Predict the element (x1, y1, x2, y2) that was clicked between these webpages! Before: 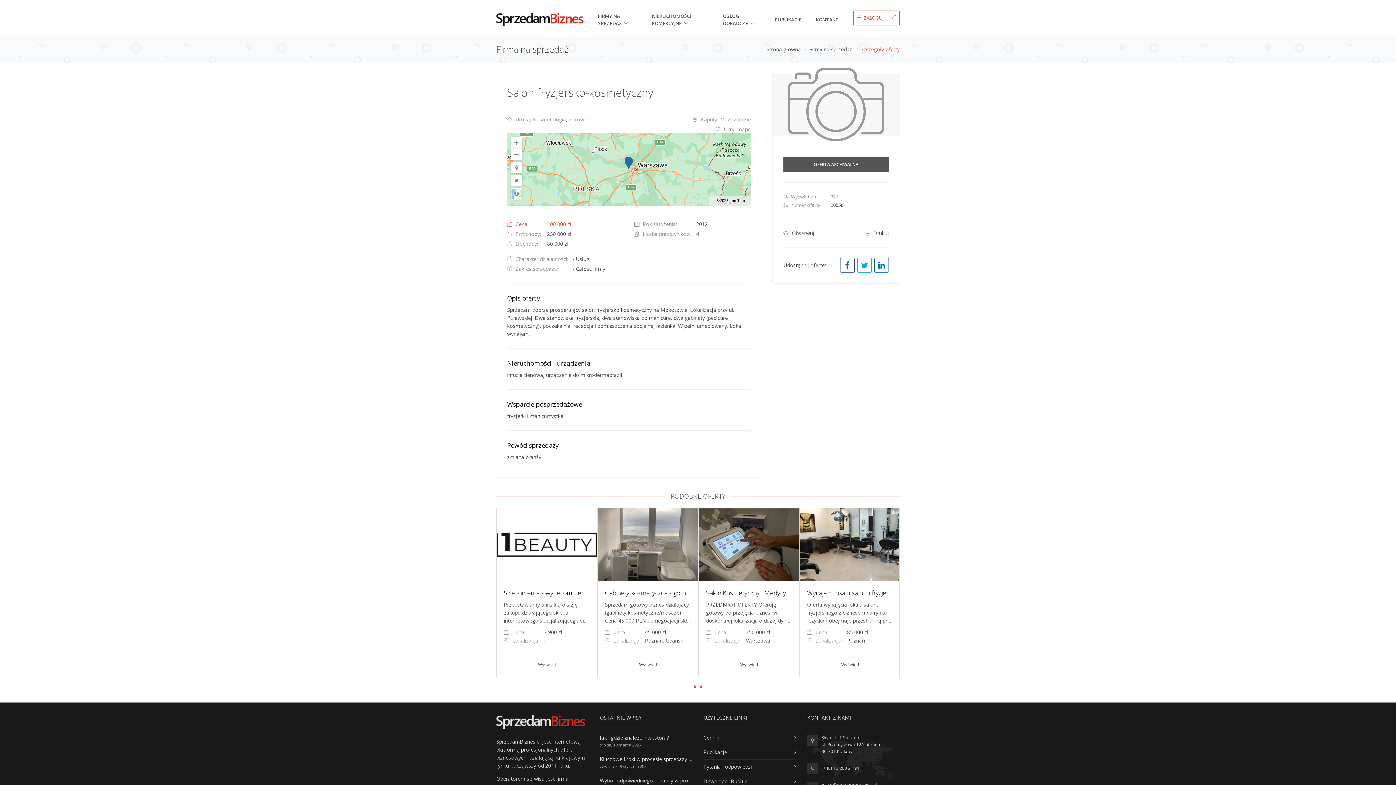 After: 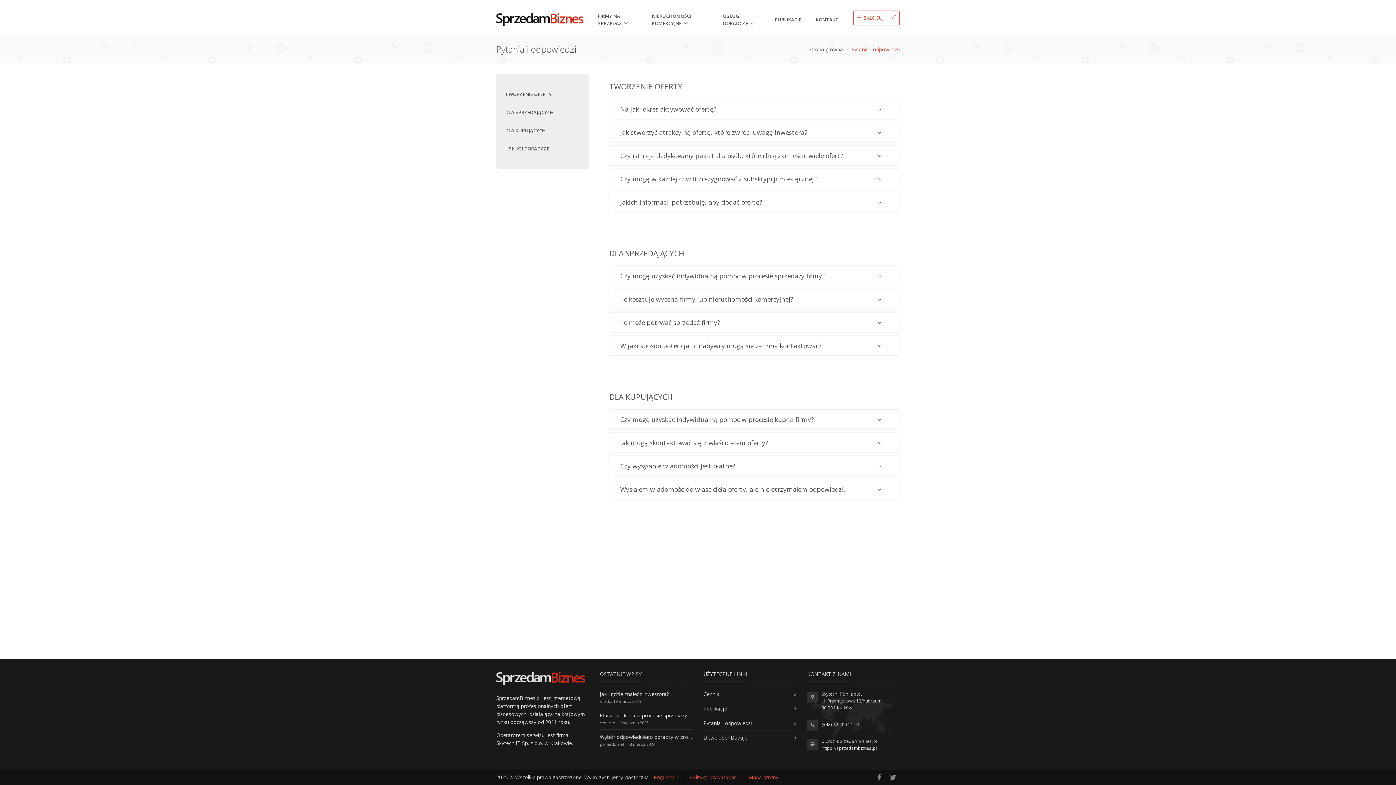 Action: bbox: (703, 763, 752, 770) label: Pytania i odpowiedzi